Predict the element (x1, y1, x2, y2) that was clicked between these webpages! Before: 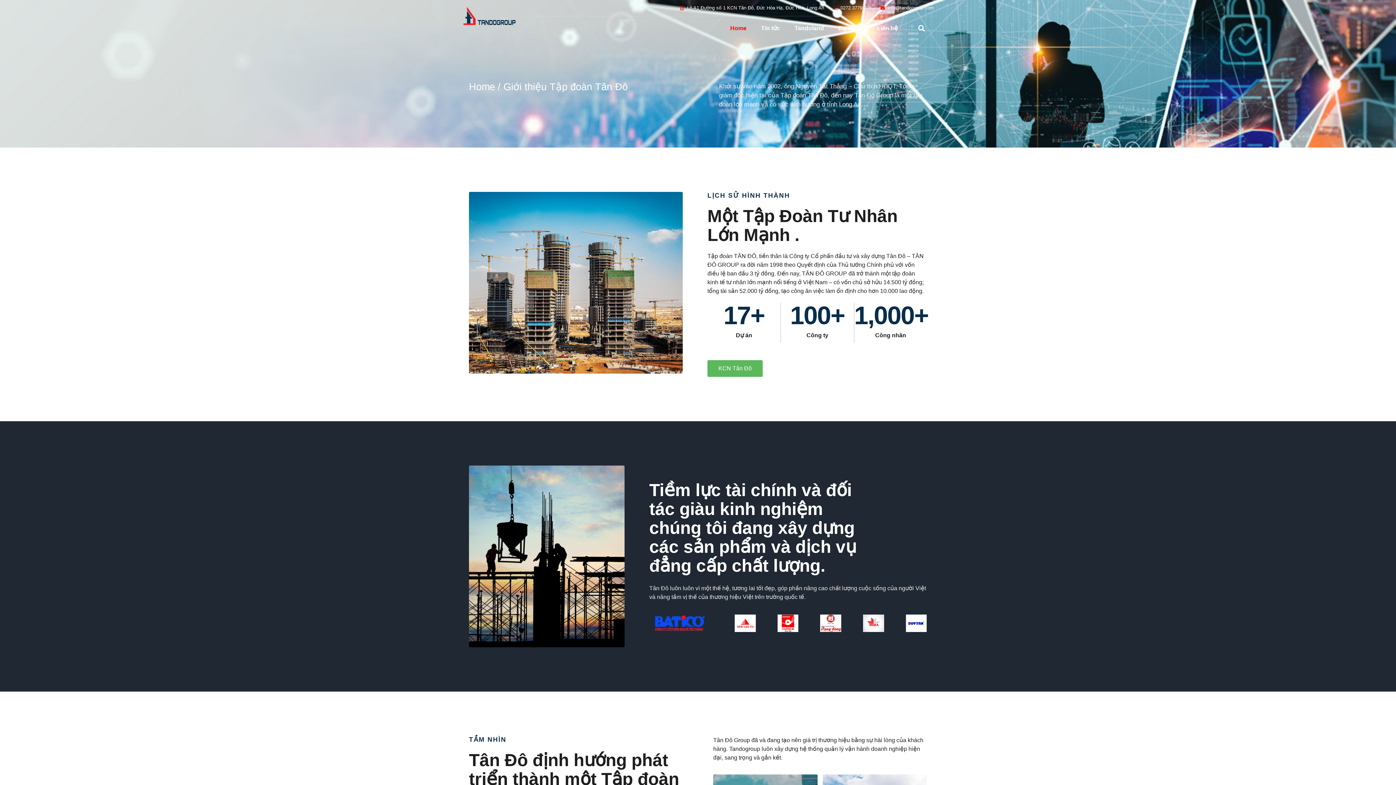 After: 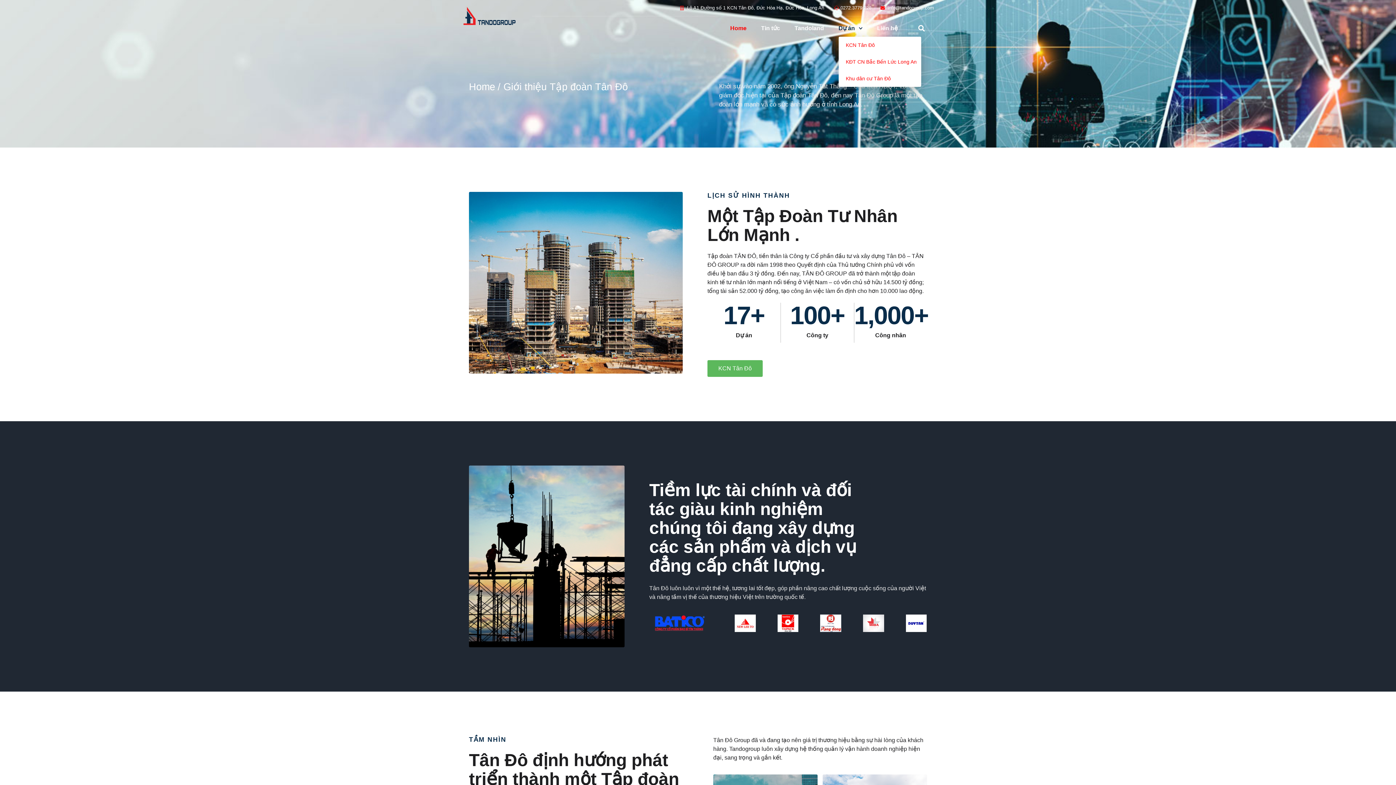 Action: label: Dự án bbox: (838, 20, 862, 36)